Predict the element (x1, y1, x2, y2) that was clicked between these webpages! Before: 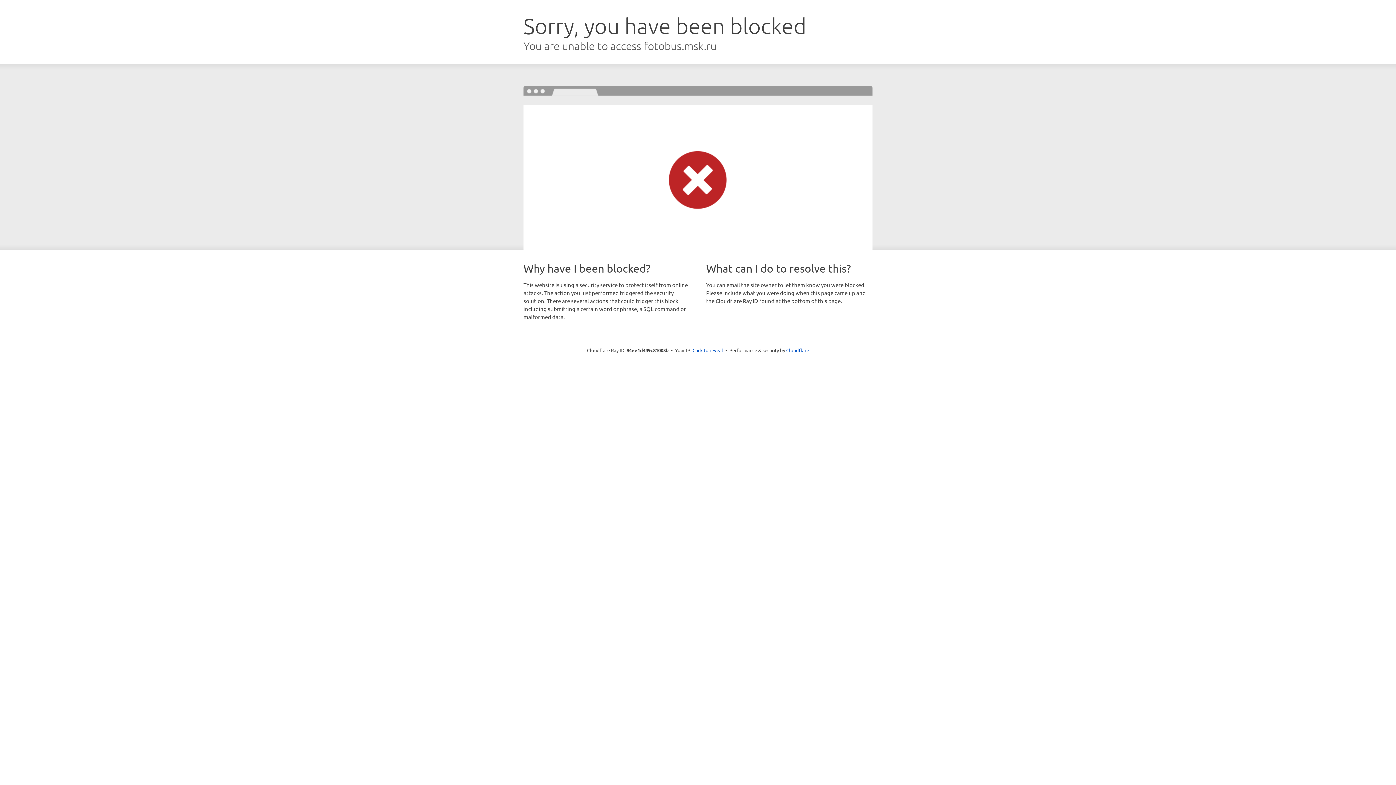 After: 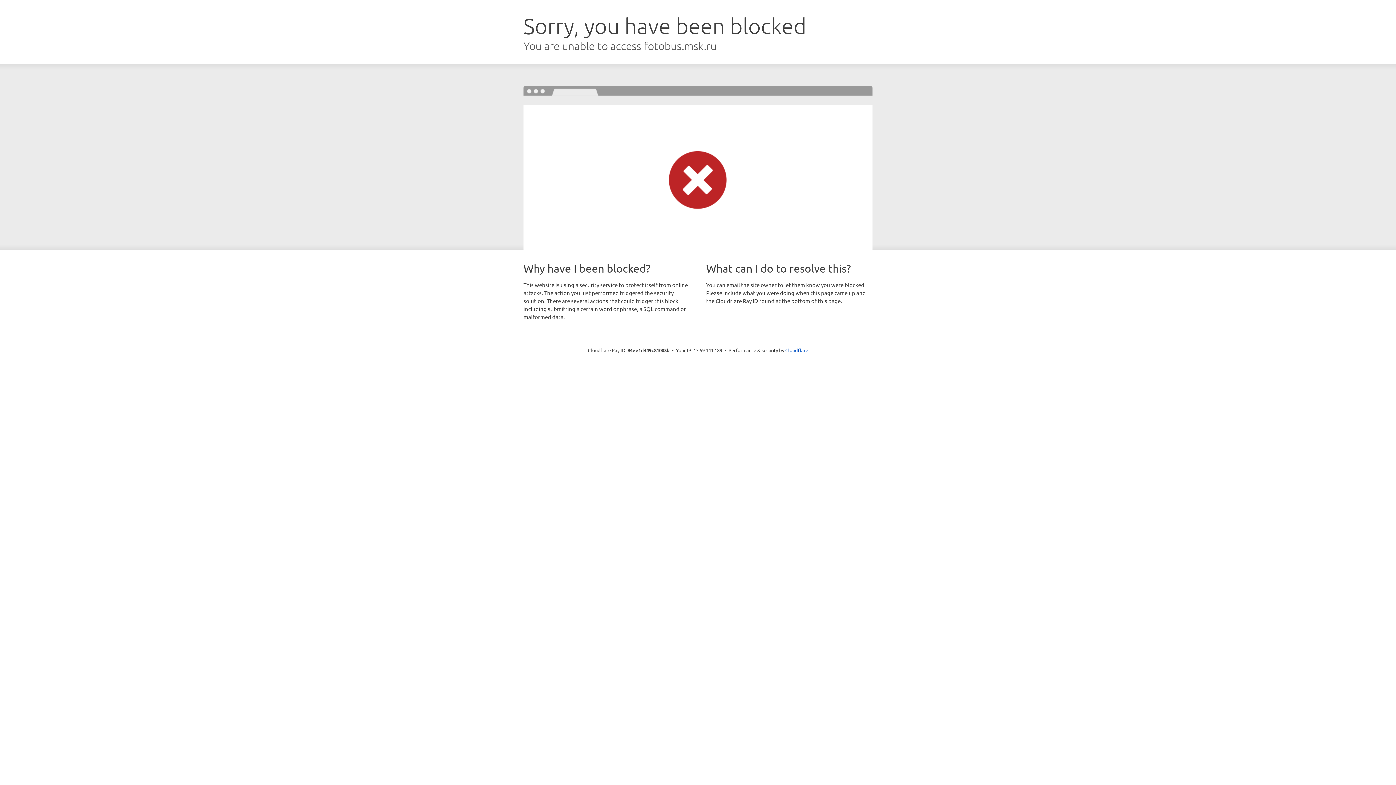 Action: bbox: (692, 346, 723, 353) label: Click to reveal